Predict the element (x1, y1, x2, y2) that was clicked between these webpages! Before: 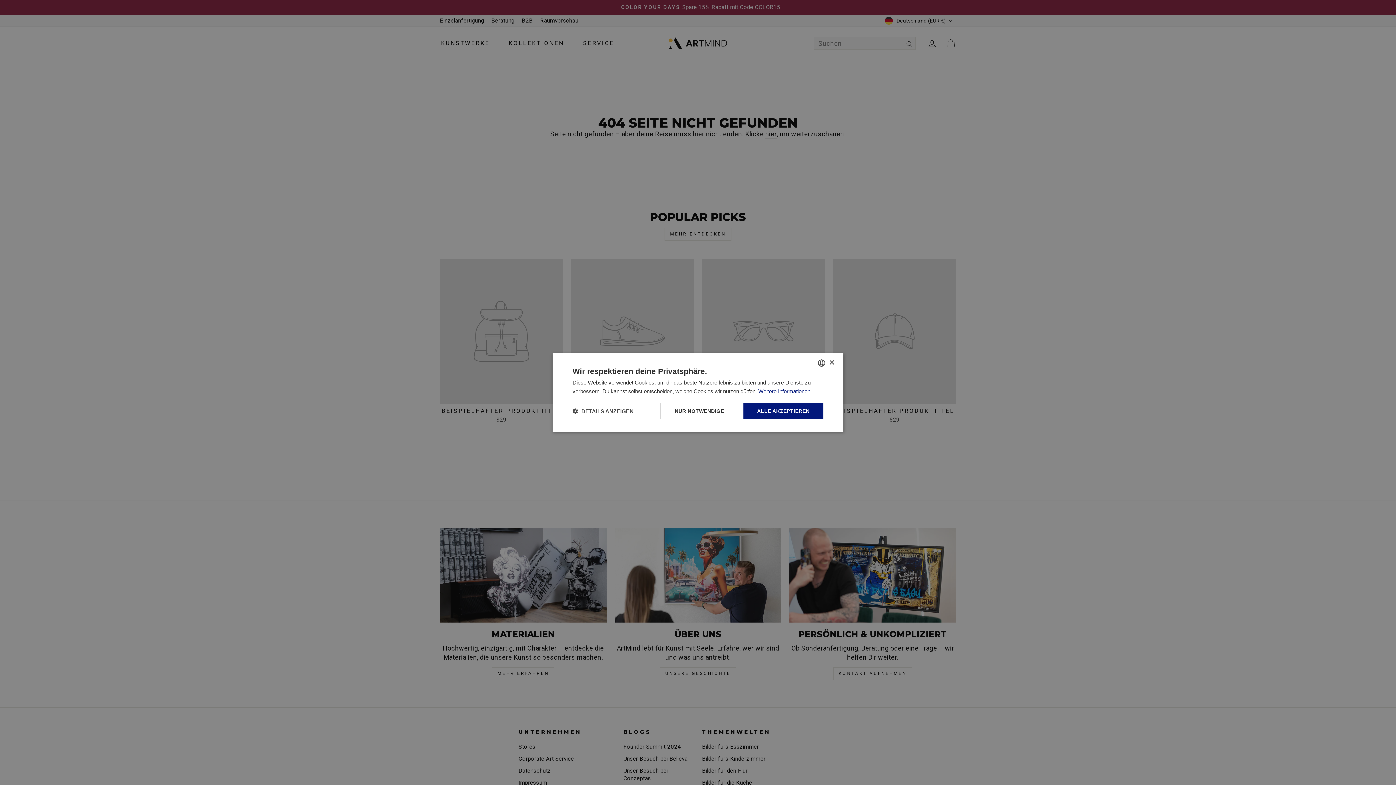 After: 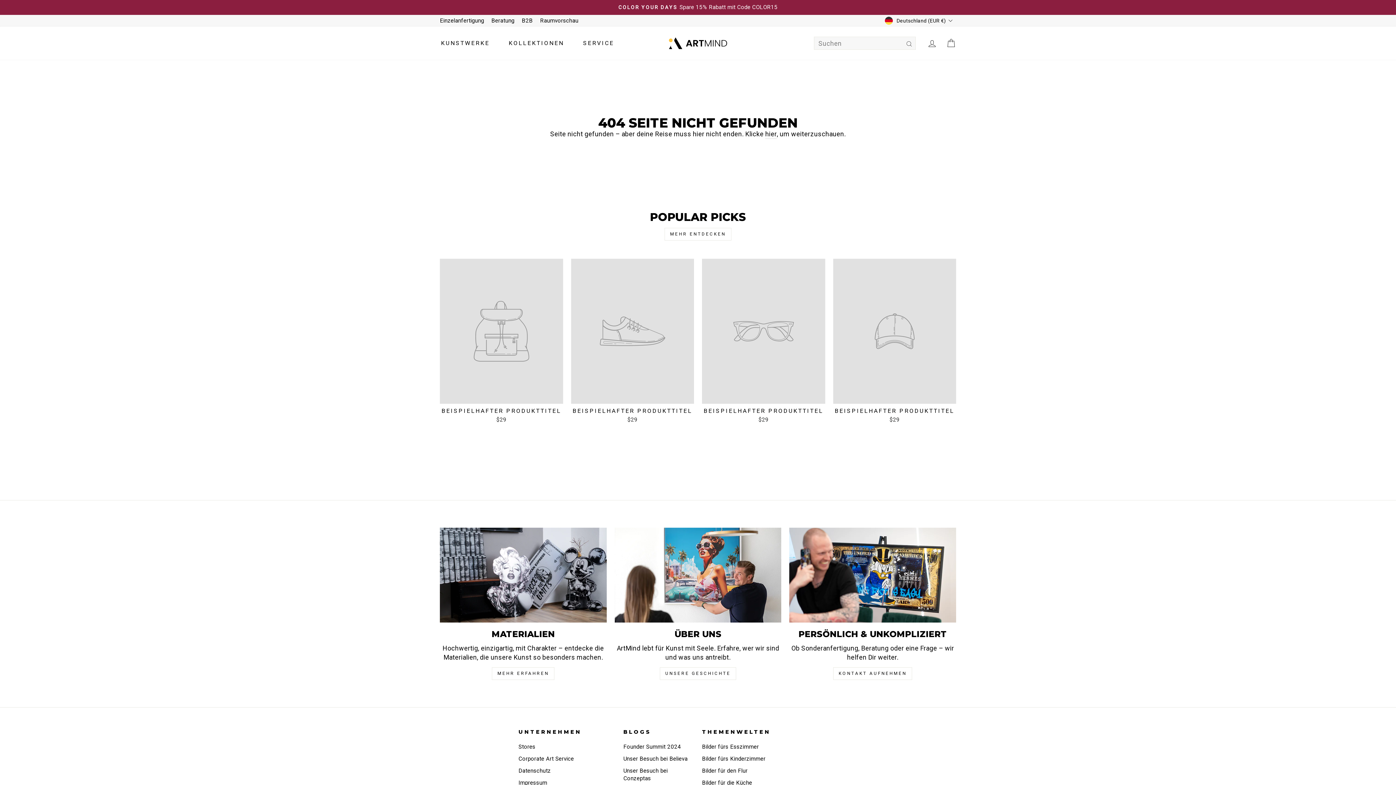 Action: bbox: (829, 360, 834, 365) label: Close